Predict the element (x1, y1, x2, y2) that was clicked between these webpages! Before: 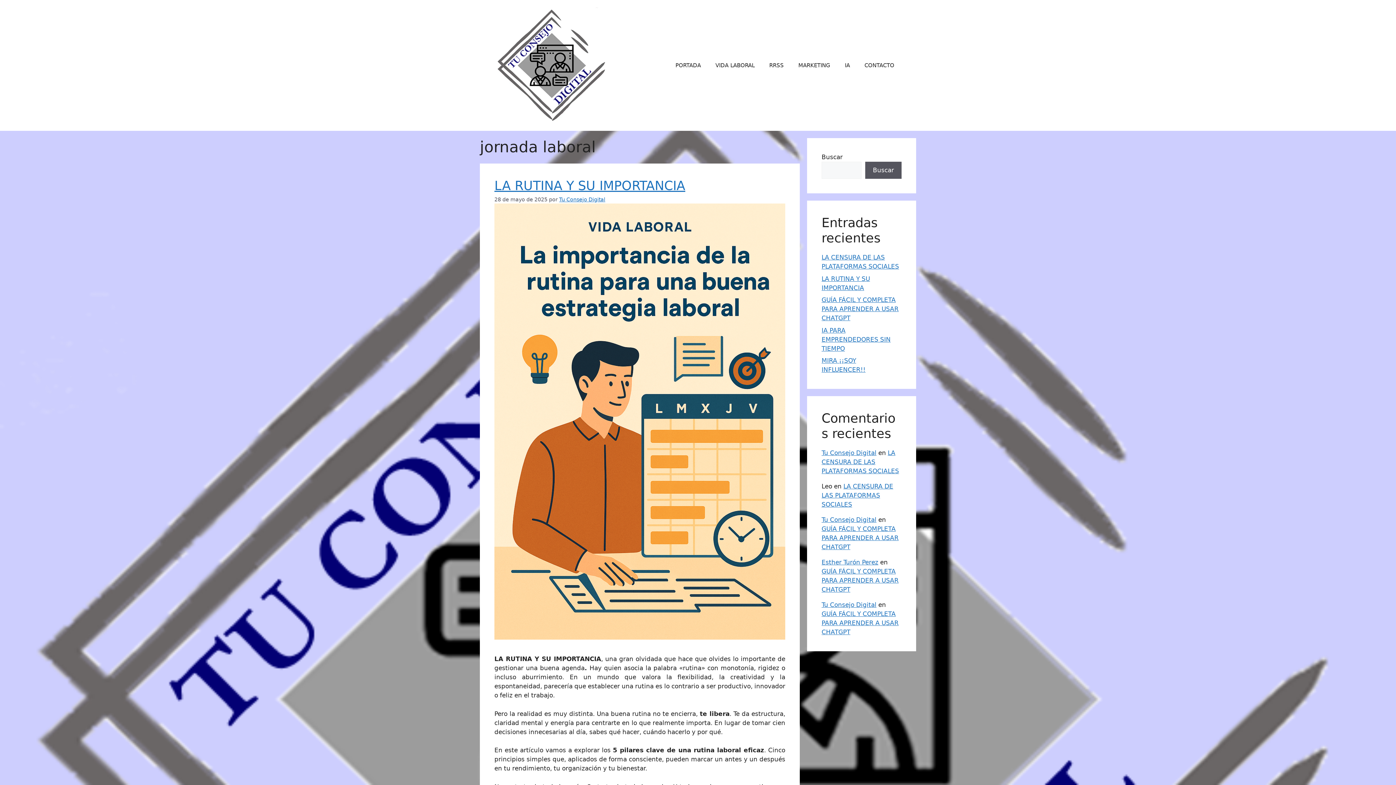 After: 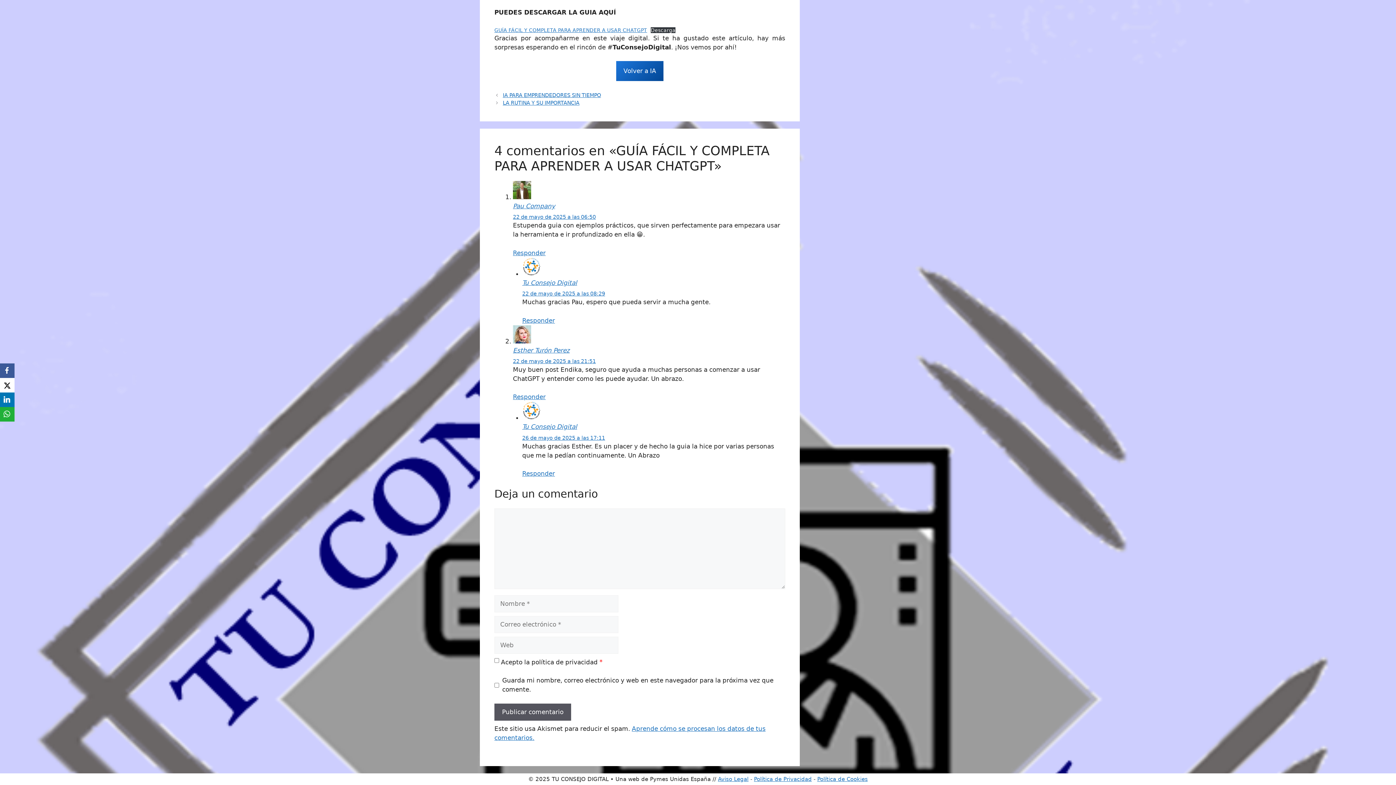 Action: label: GUÍA FÁCIL Y COMPLETA PARA APRENDER A USAR CHATGPT bbox: (821, 525, 898, 550)